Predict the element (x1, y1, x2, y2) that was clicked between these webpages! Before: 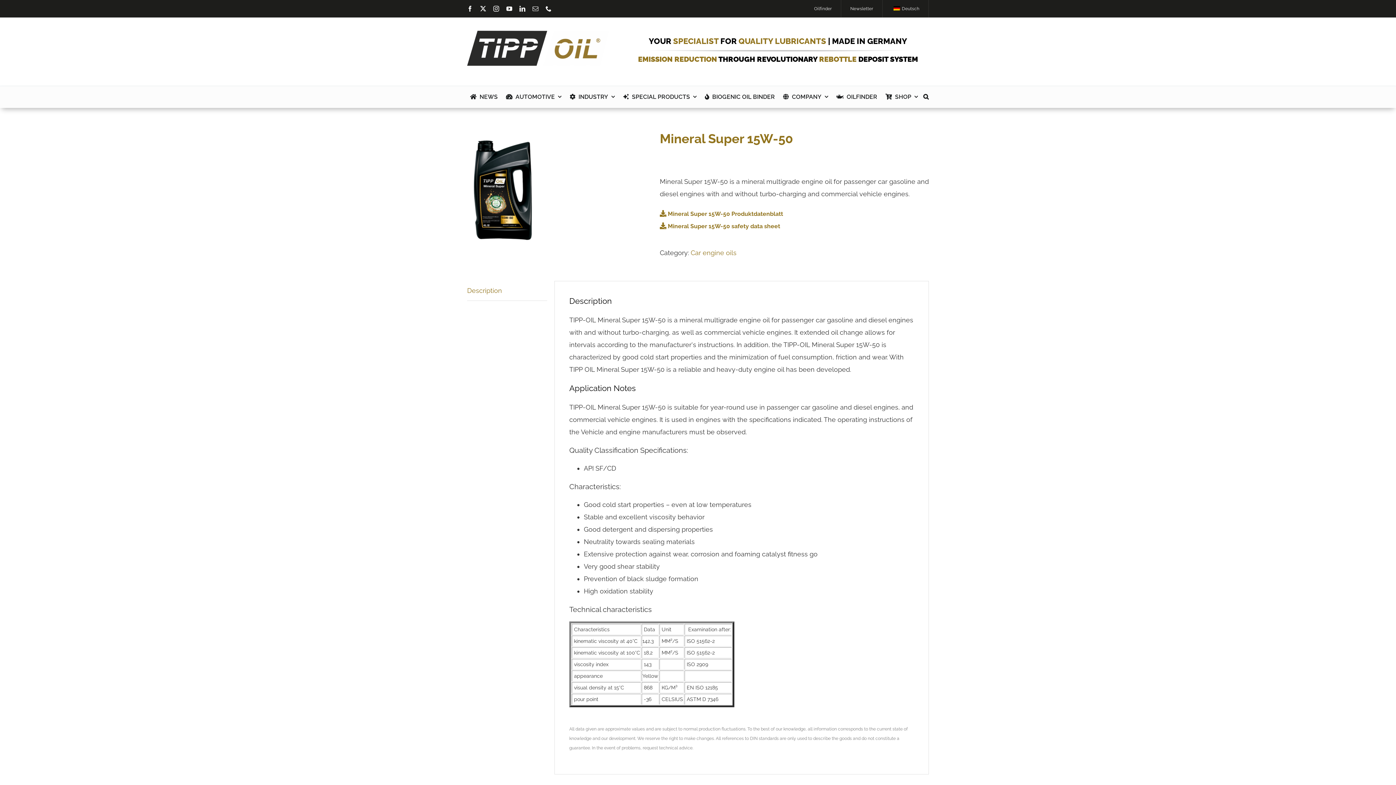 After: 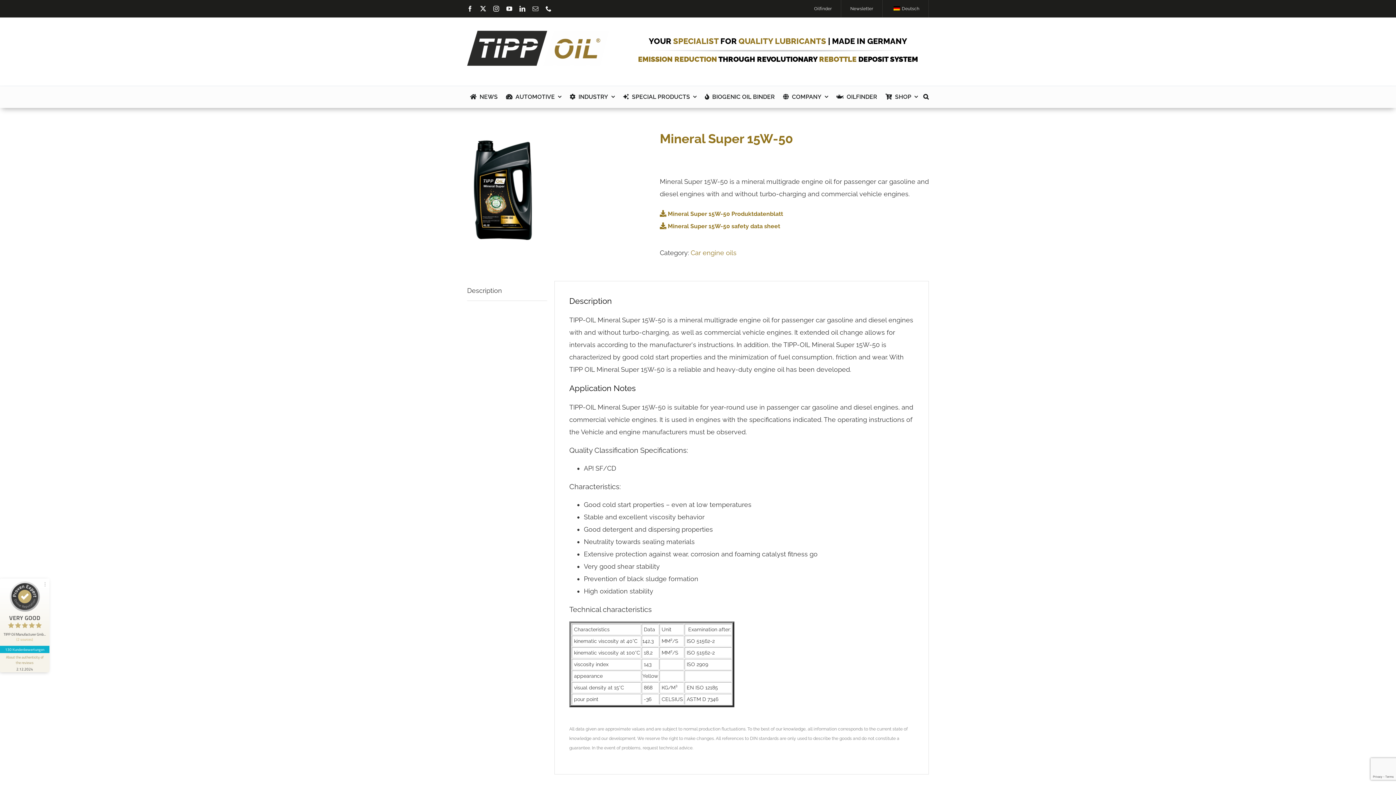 Action: label: twitter bbox: (480, 5, 486, 11)